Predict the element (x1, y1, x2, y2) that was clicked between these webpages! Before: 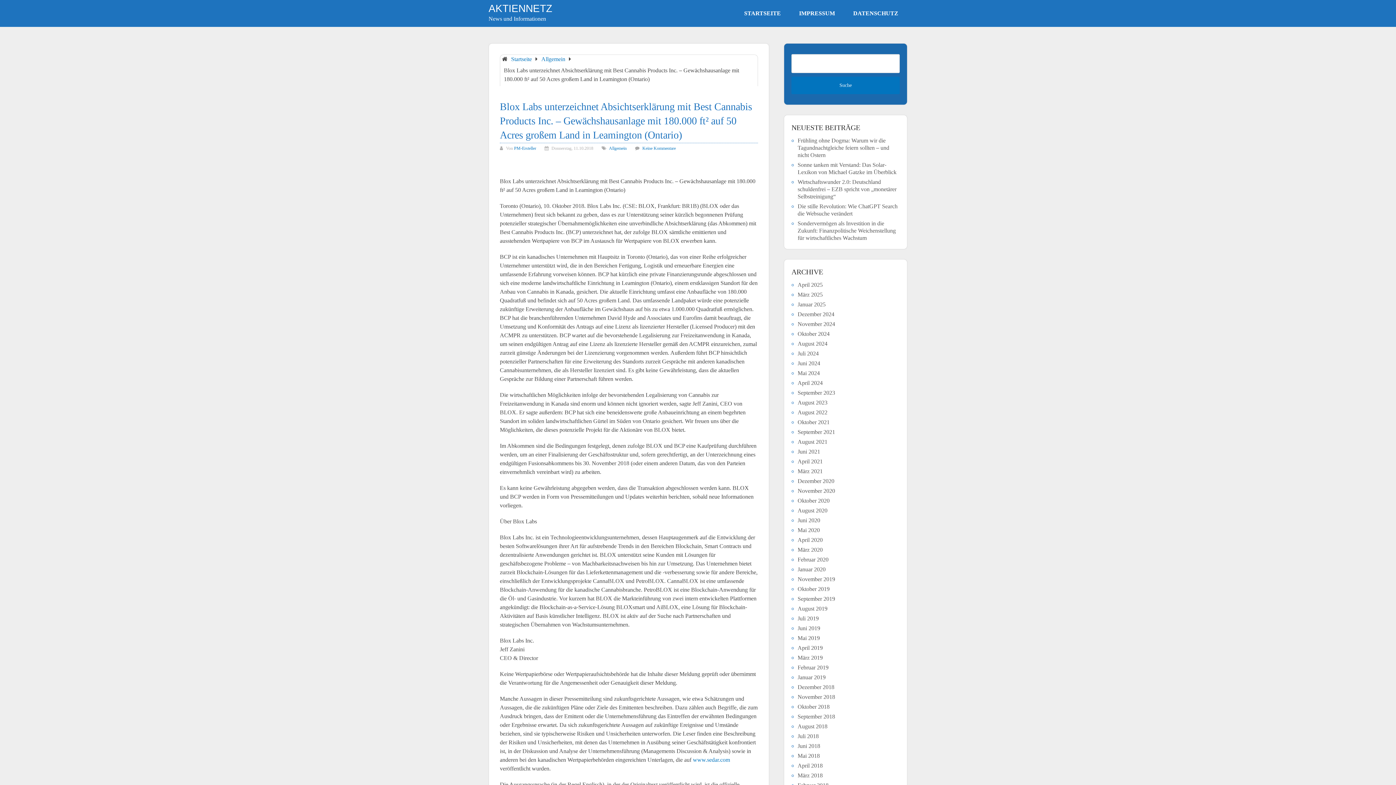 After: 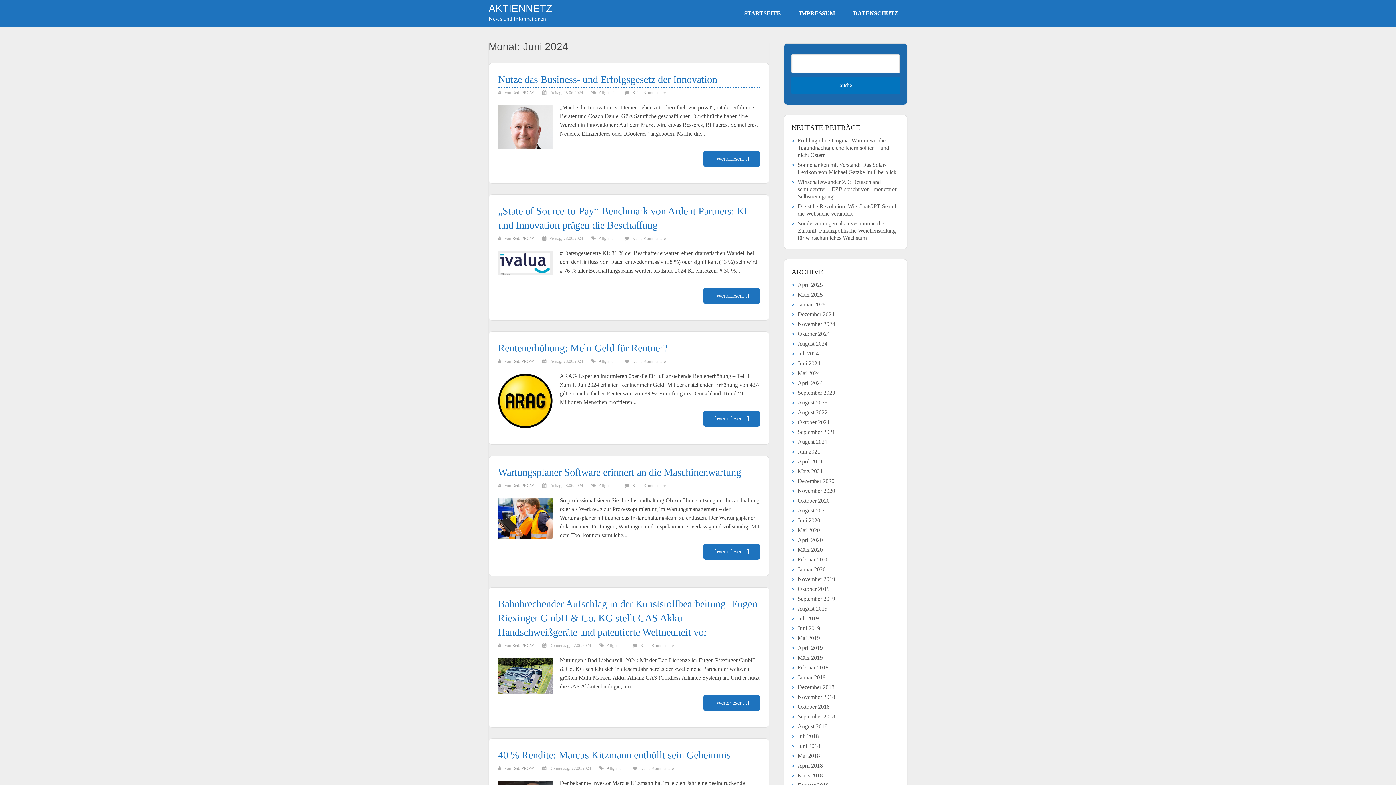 Action: bbox: (797, 360, 820, 366) label: Juni 2024